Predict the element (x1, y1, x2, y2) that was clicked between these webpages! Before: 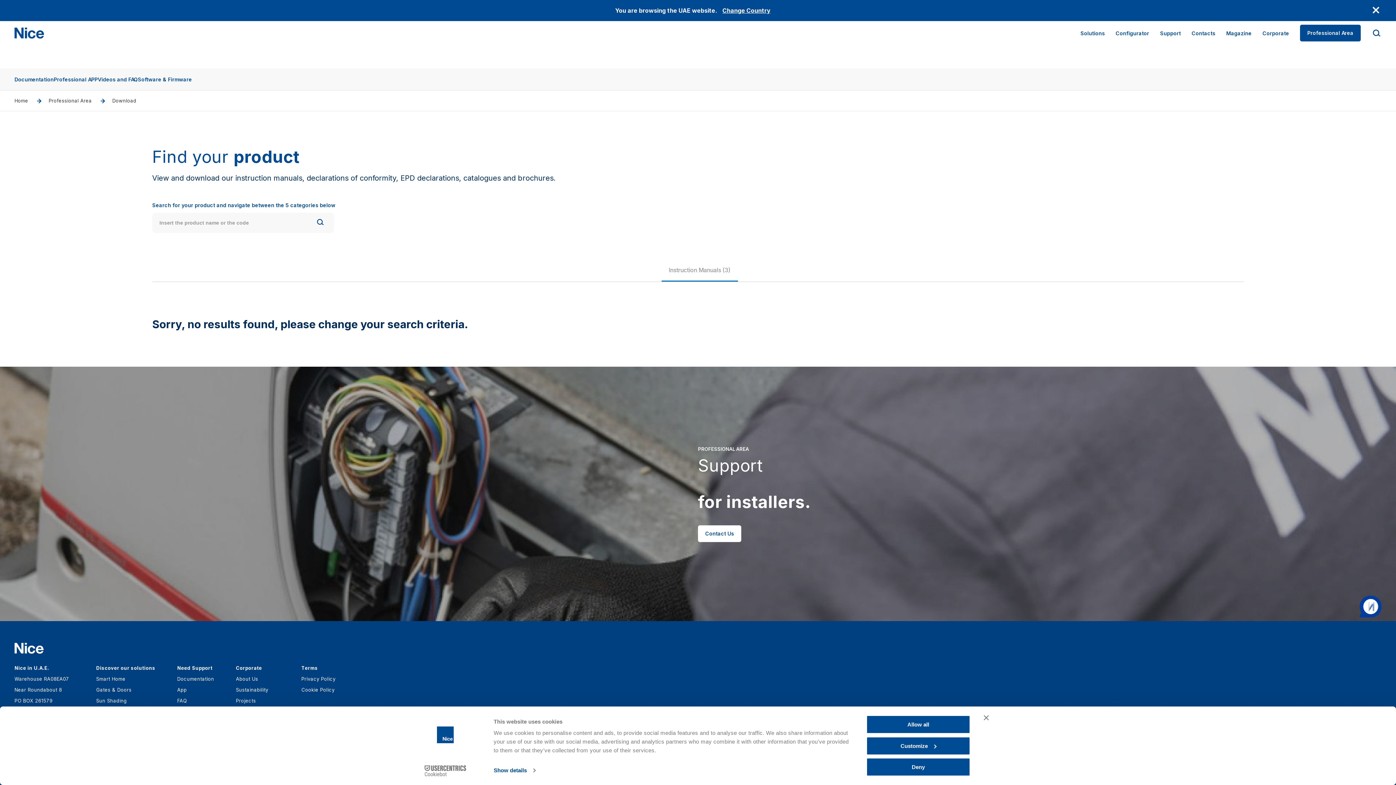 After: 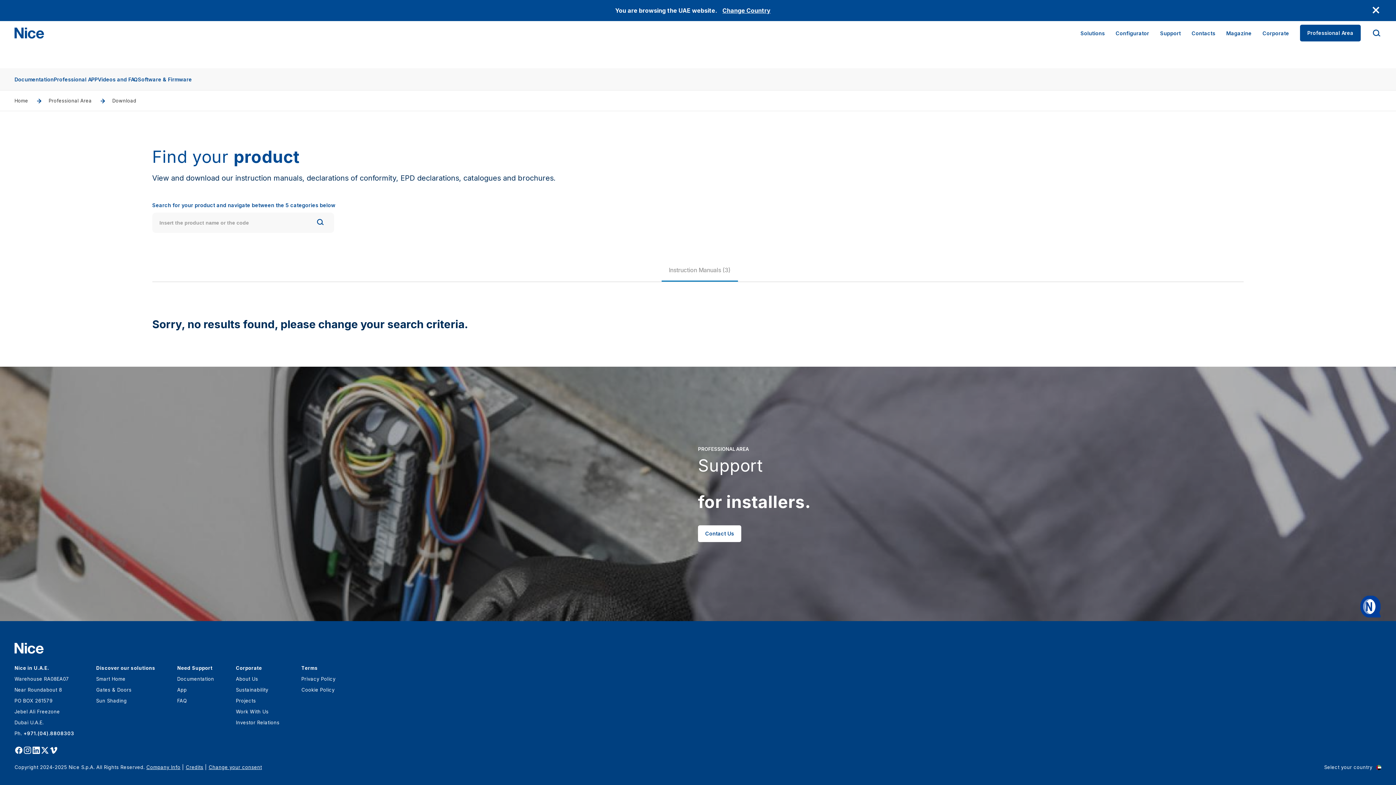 Action: bbox: (984, 715, 989, 720) label: Close banner